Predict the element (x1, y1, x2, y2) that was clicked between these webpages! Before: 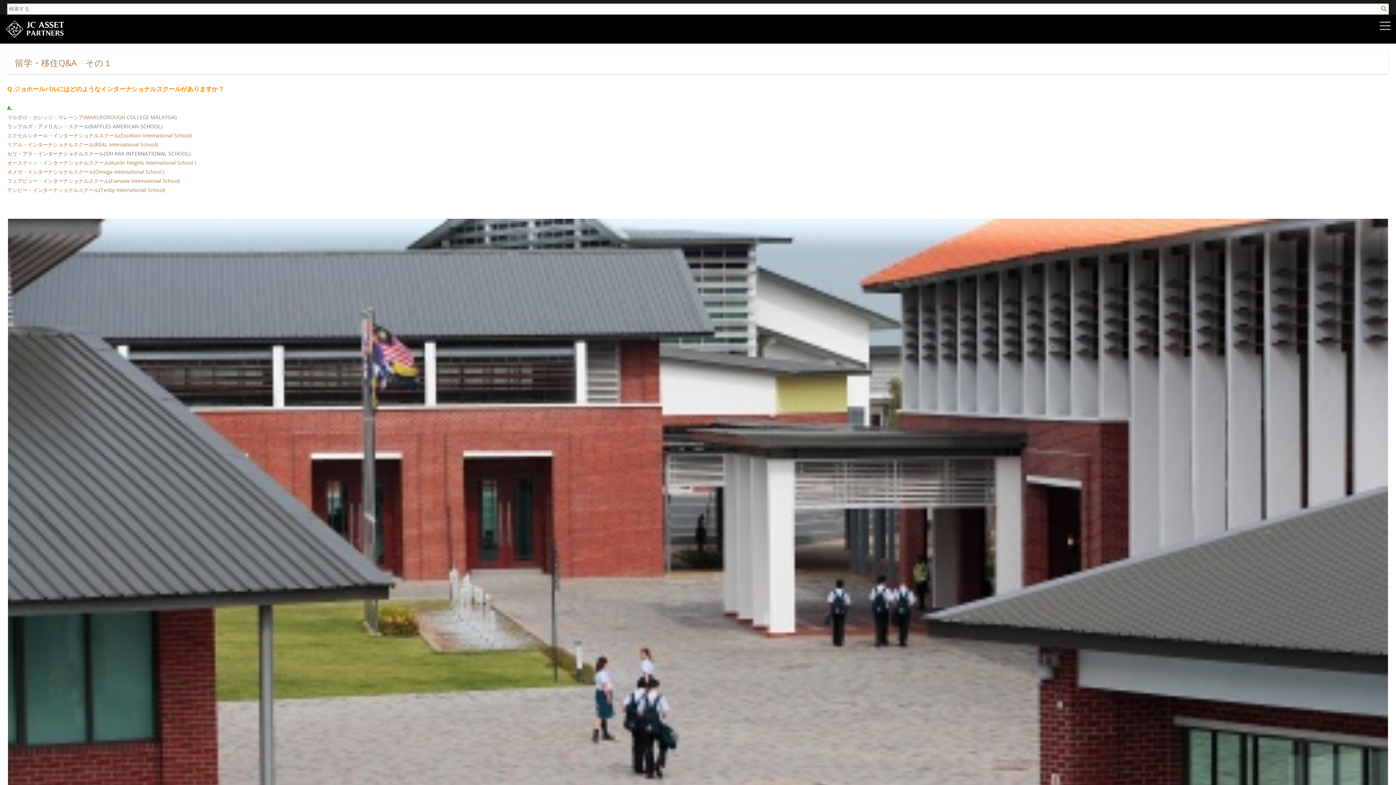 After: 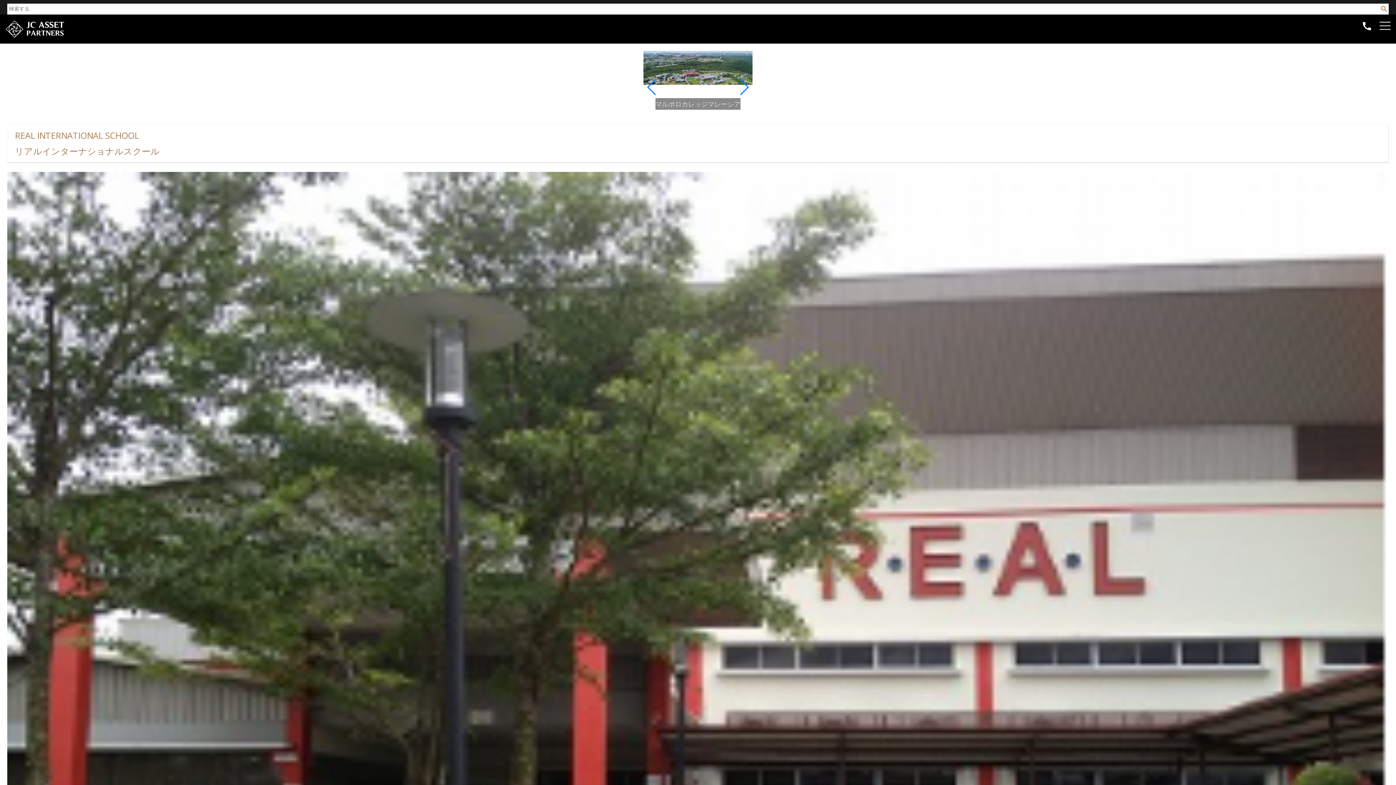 Action: label: リアル・インターナショナルスクール(REAL International School) bbox: (7, 141, 158, 148)